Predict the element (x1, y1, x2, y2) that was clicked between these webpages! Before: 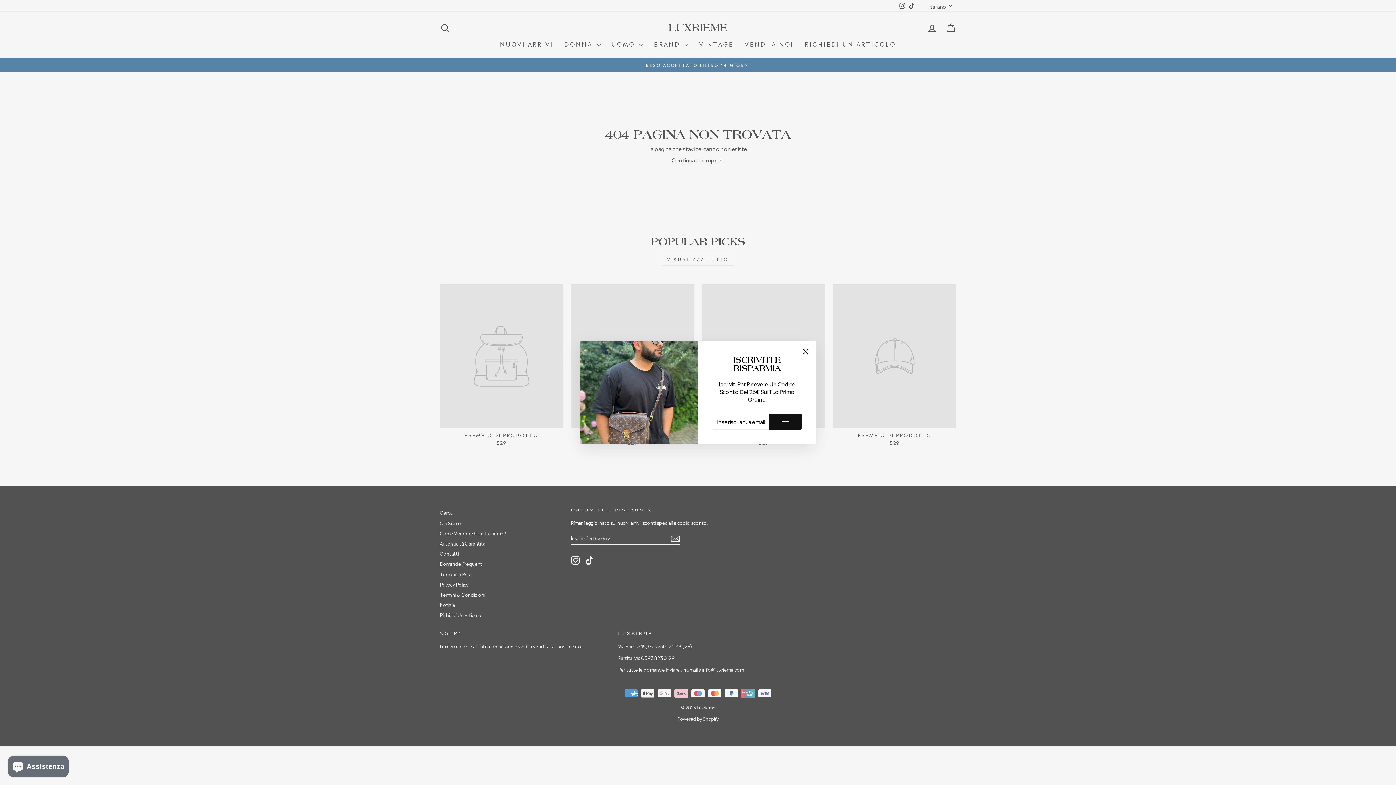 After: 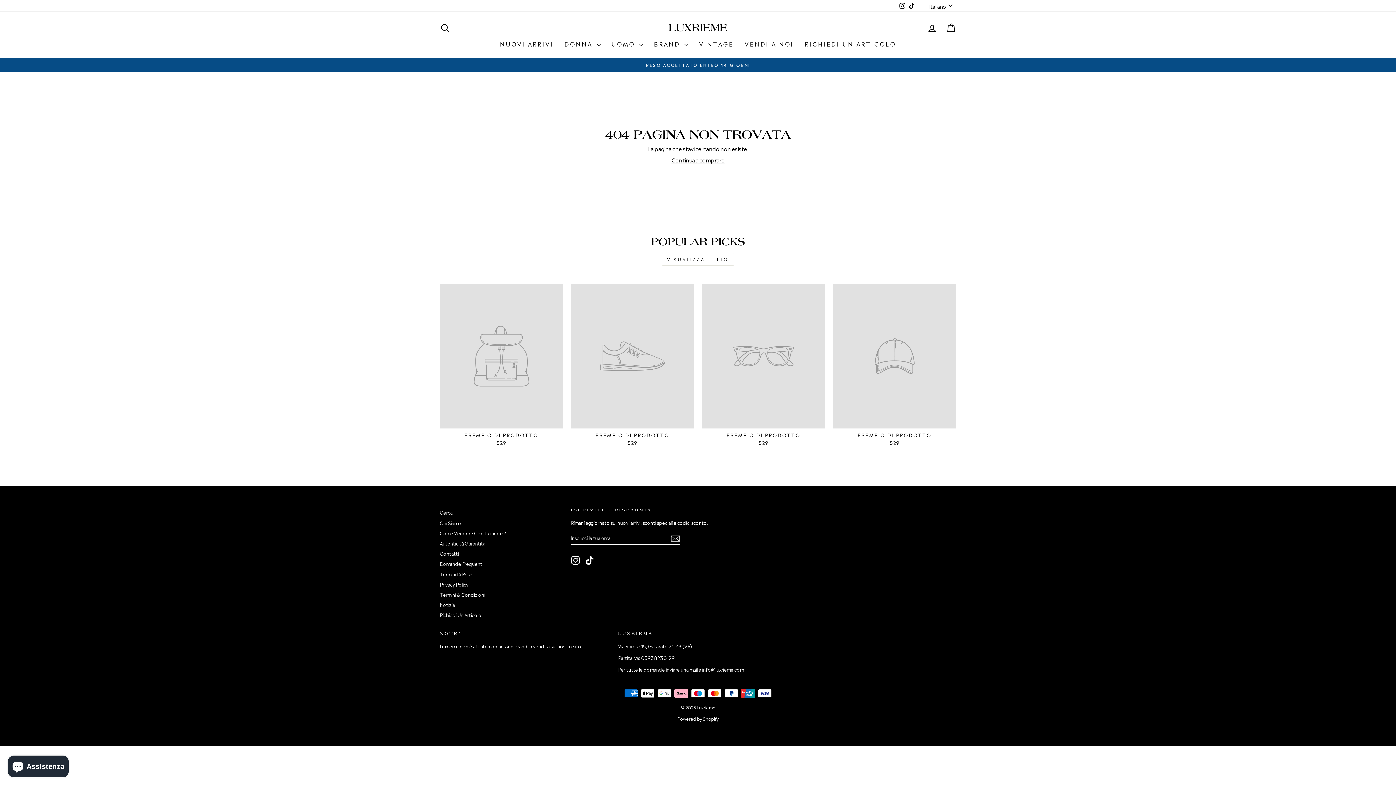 Action: label: "Chiudi (esc)" bbox: (798, 344, 812, 358)